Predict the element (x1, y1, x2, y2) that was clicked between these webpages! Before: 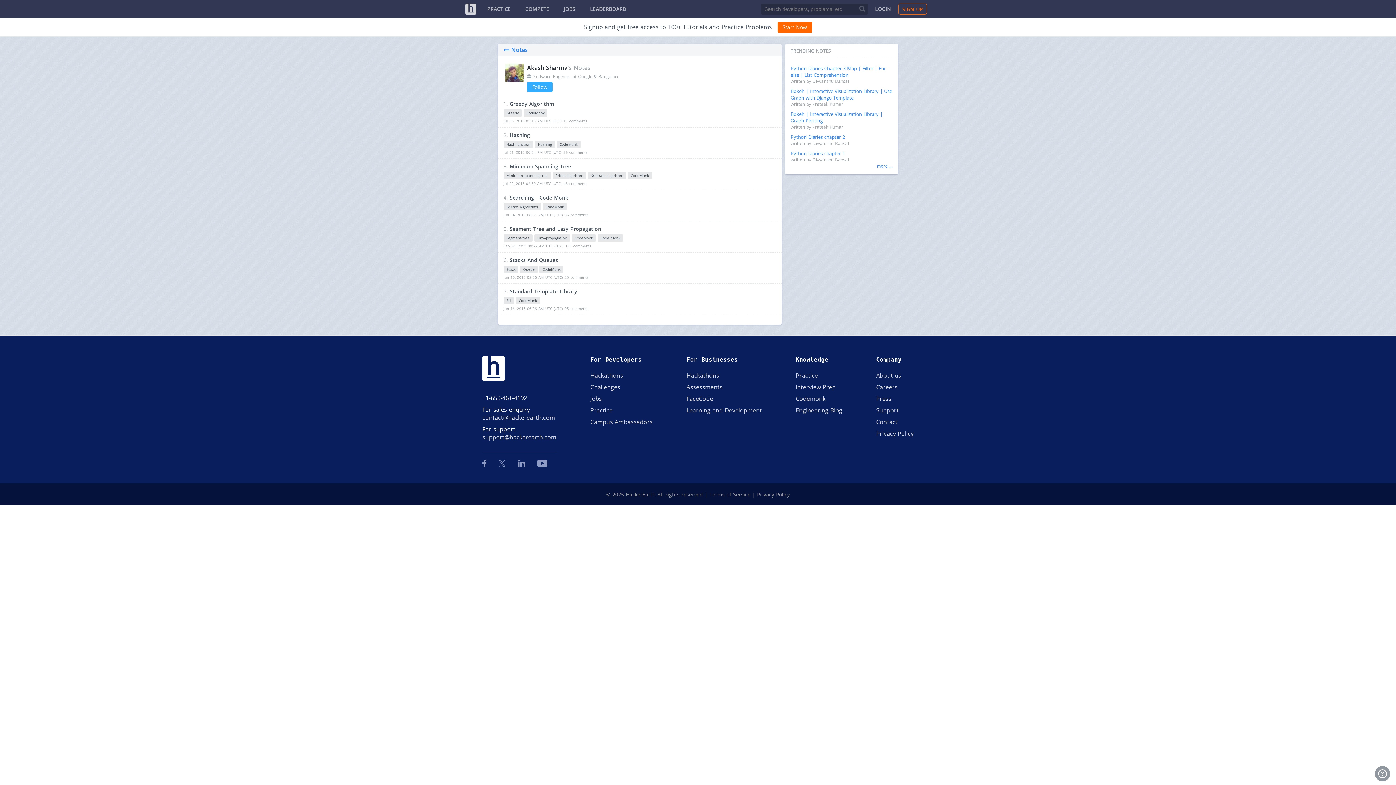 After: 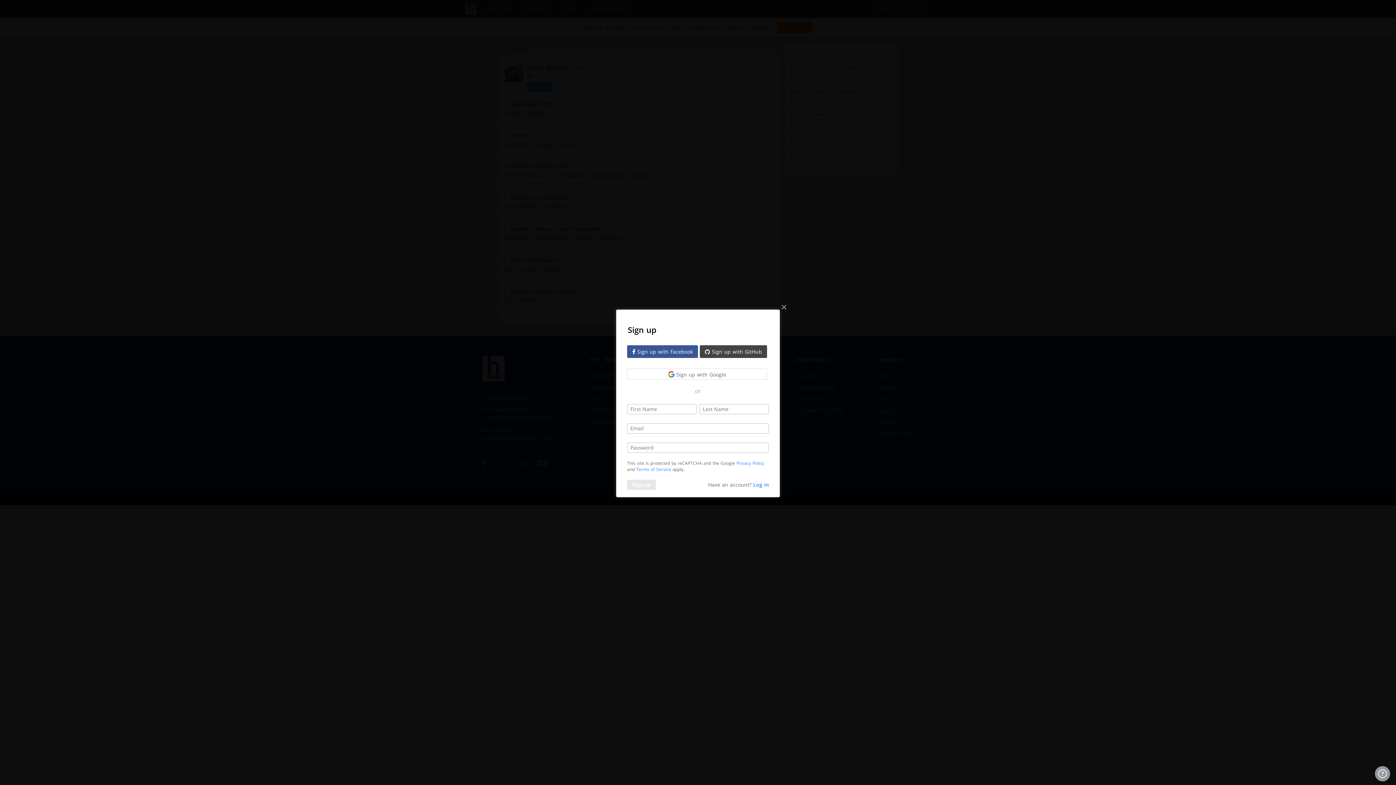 Action: bbox: (527, 82, 552, 92) label: Follow